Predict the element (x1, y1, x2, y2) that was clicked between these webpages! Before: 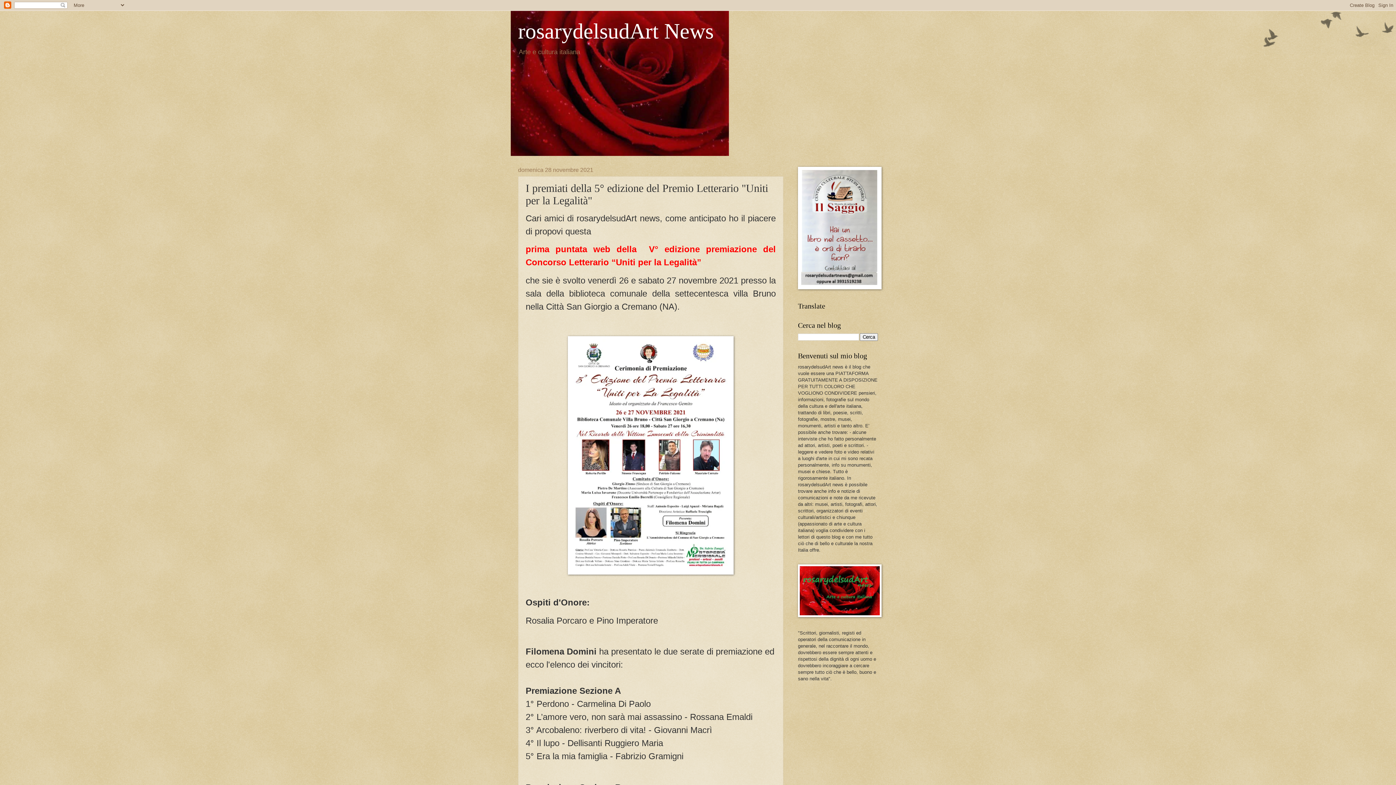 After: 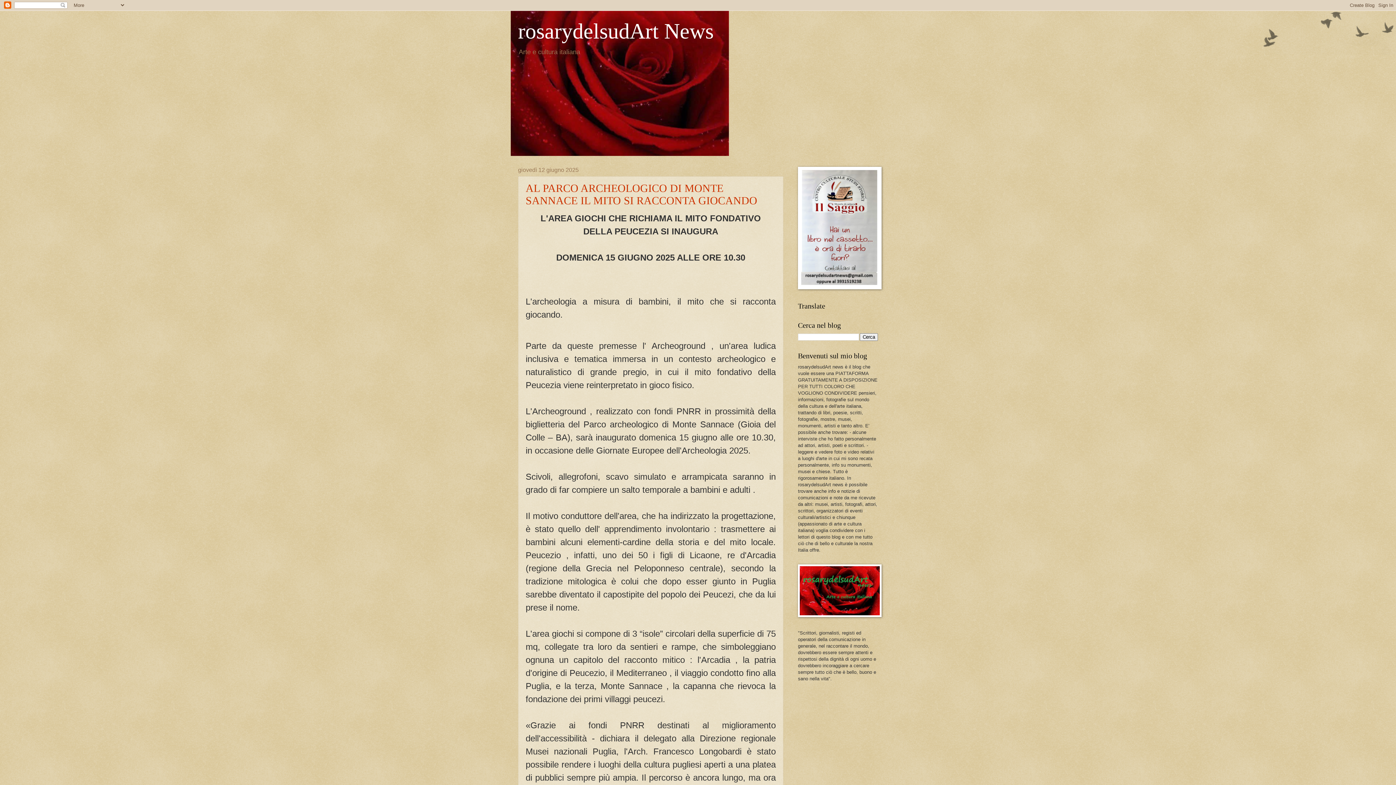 Action: bbox: (518, 19, 713, 43) label: rosarydelsudArt News